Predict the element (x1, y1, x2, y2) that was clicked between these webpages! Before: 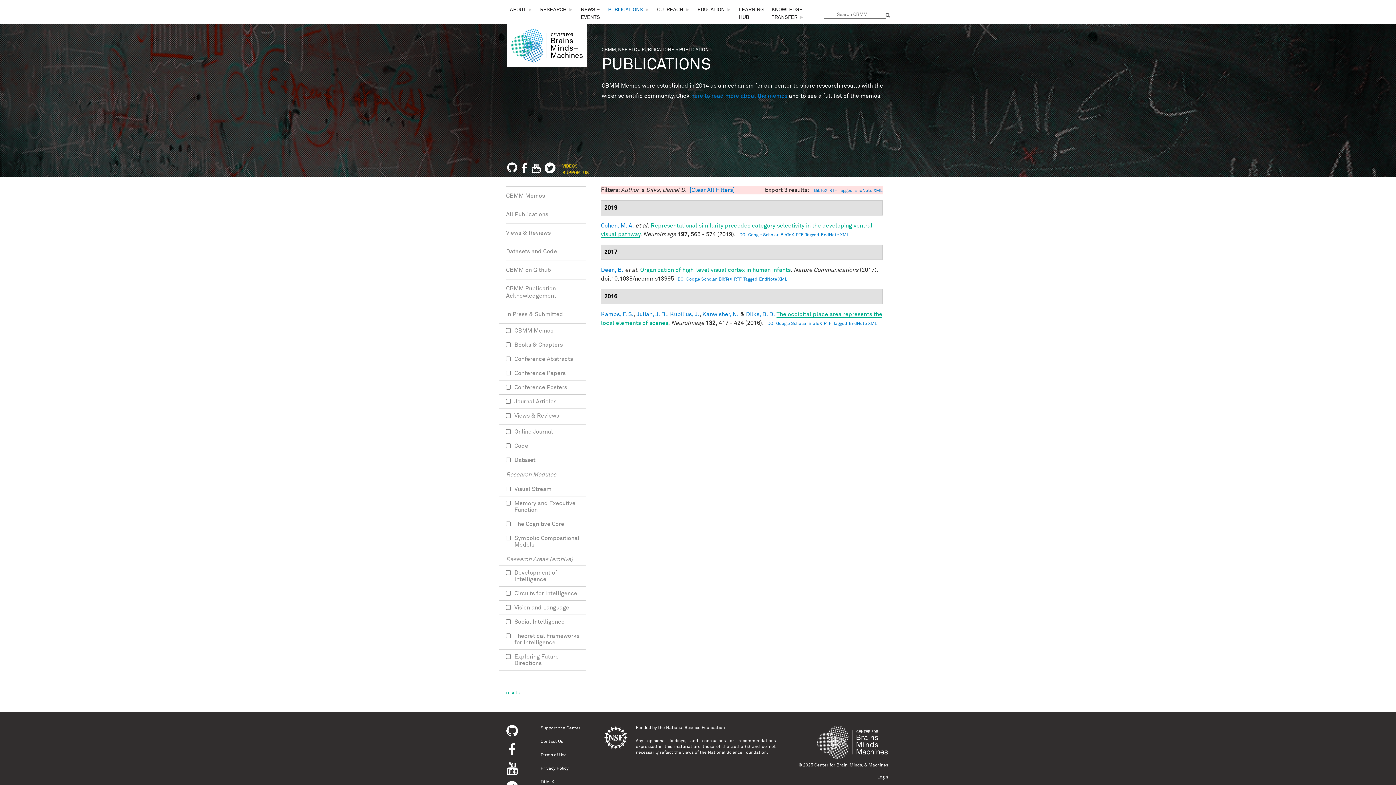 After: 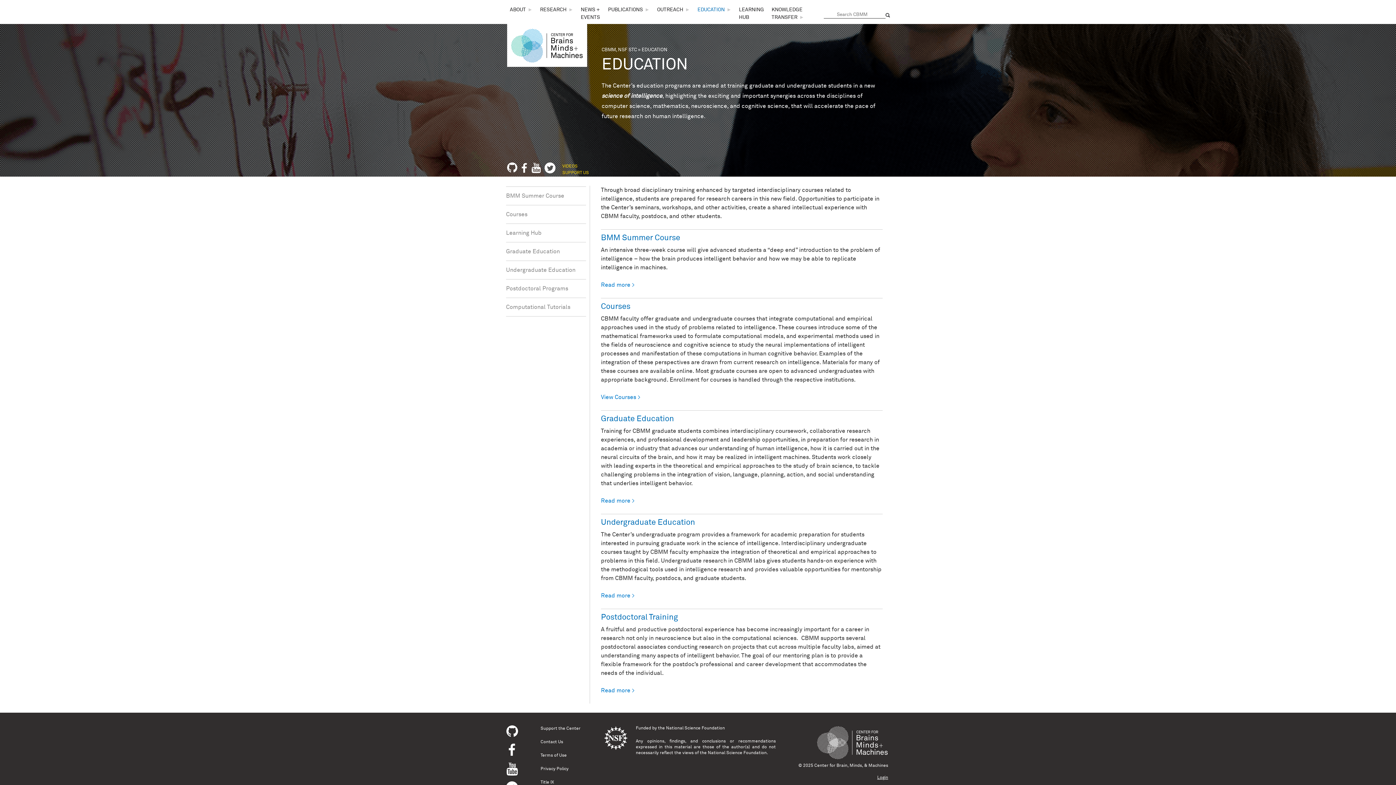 Action: bbox: (697, 7, 724, 12) label: EDUCATION
»